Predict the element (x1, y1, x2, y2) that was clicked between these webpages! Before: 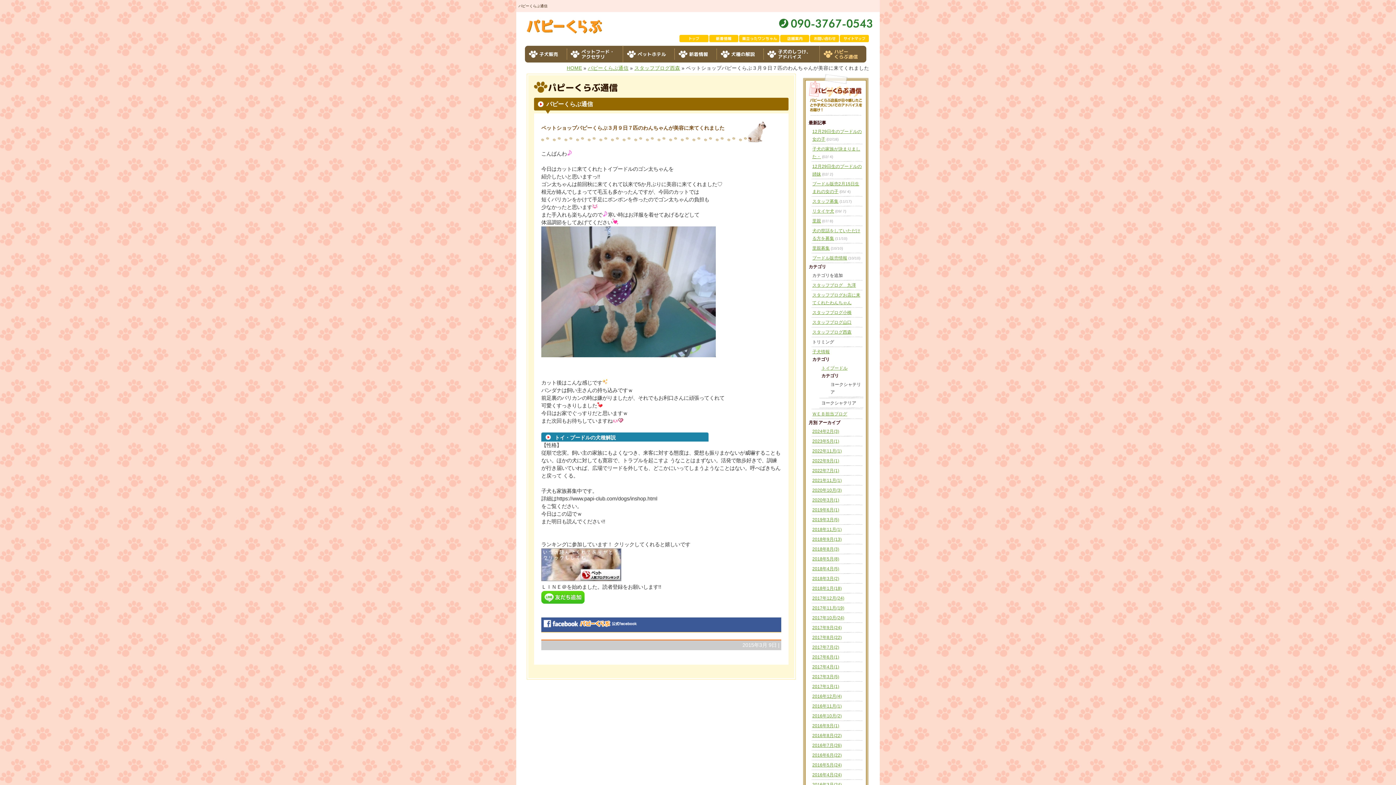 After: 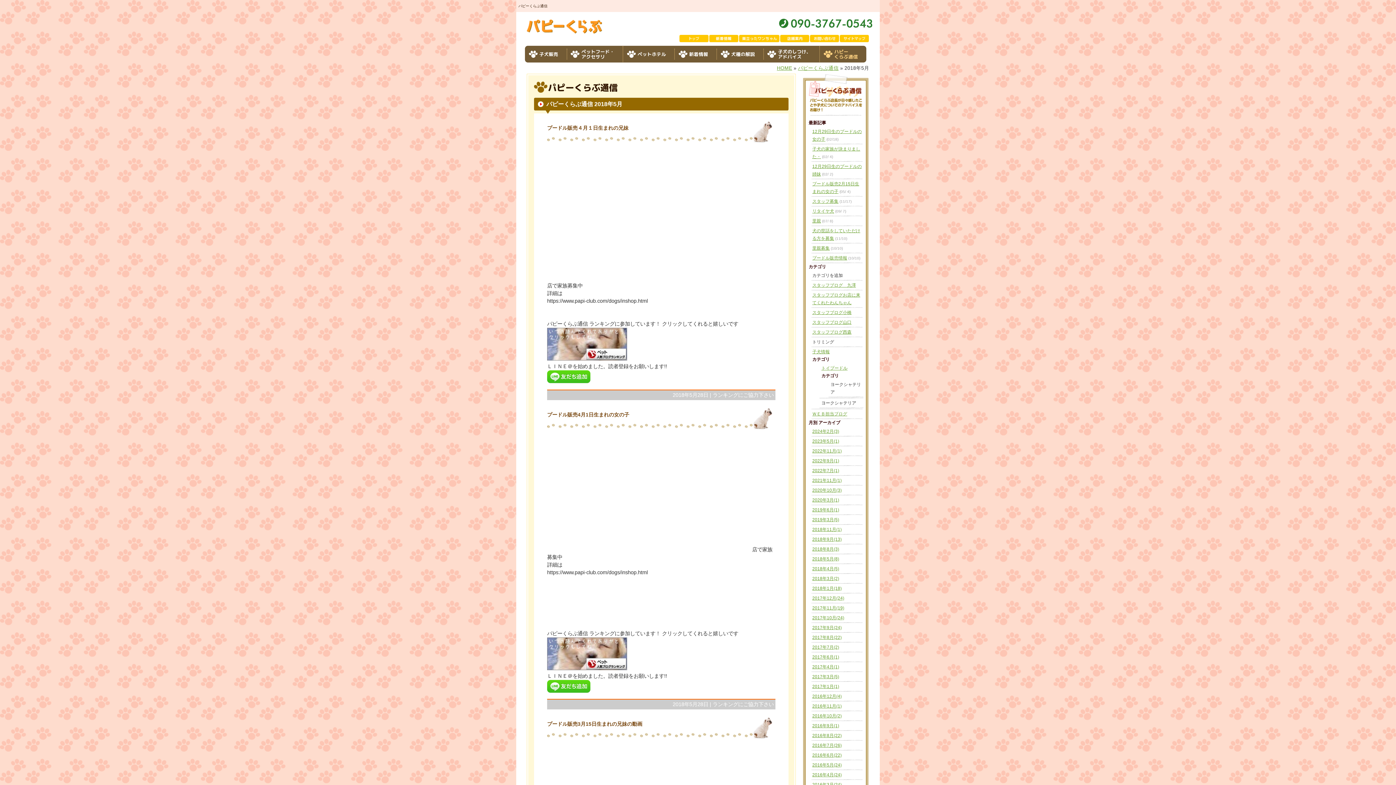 Action: label: 2018年5月(8) bbox: (812, 556, 839, 561)